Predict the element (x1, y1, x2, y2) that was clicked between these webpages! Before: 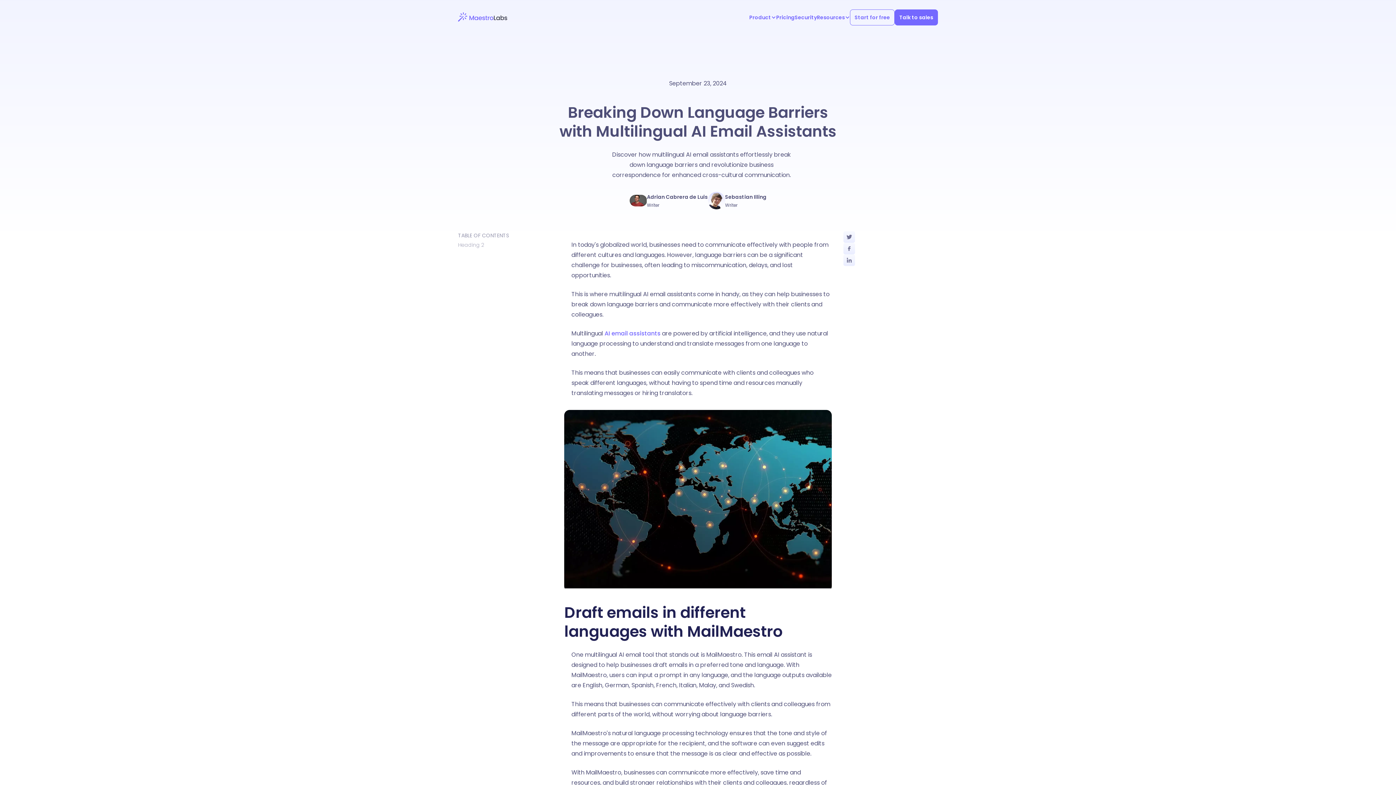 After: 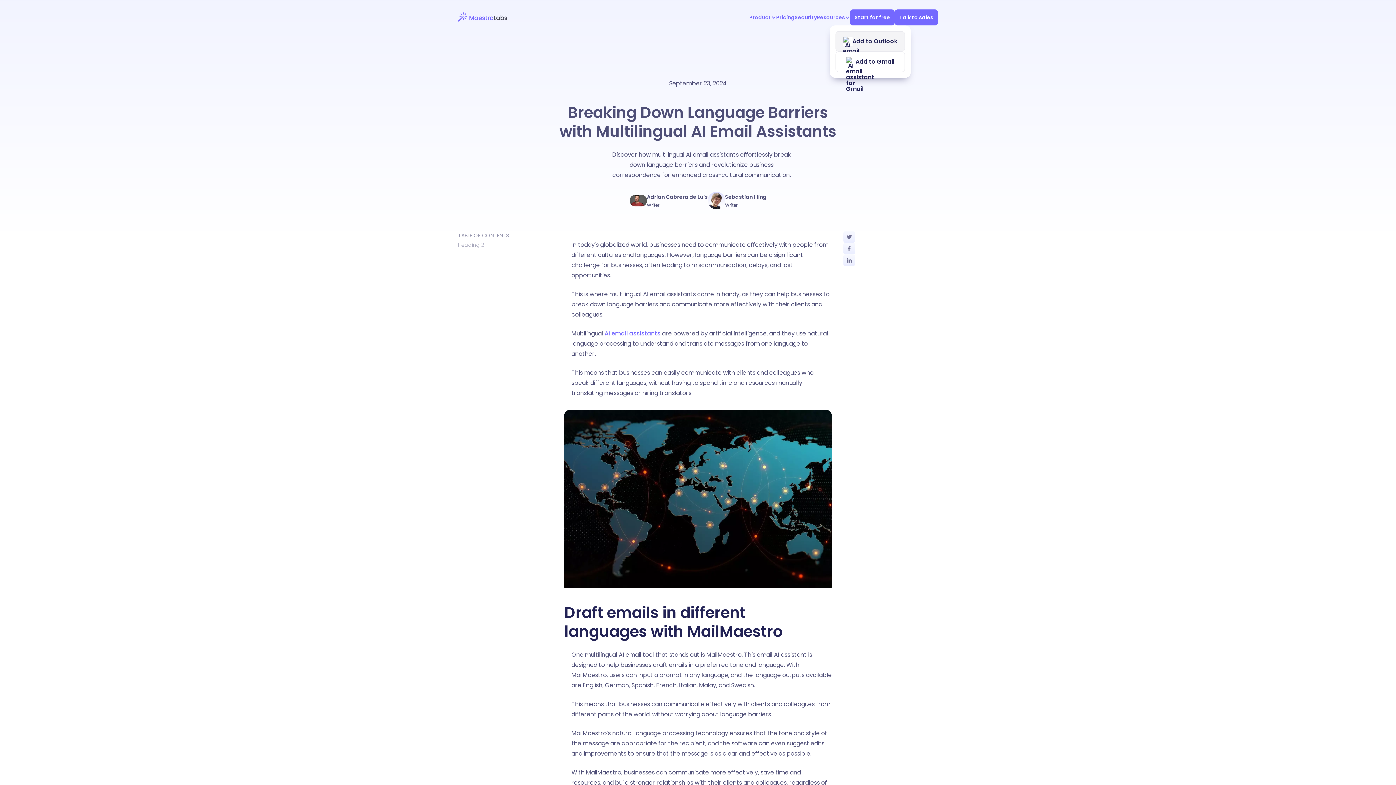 Action: label: Start for free bbox: (850, 9, 894, 25)